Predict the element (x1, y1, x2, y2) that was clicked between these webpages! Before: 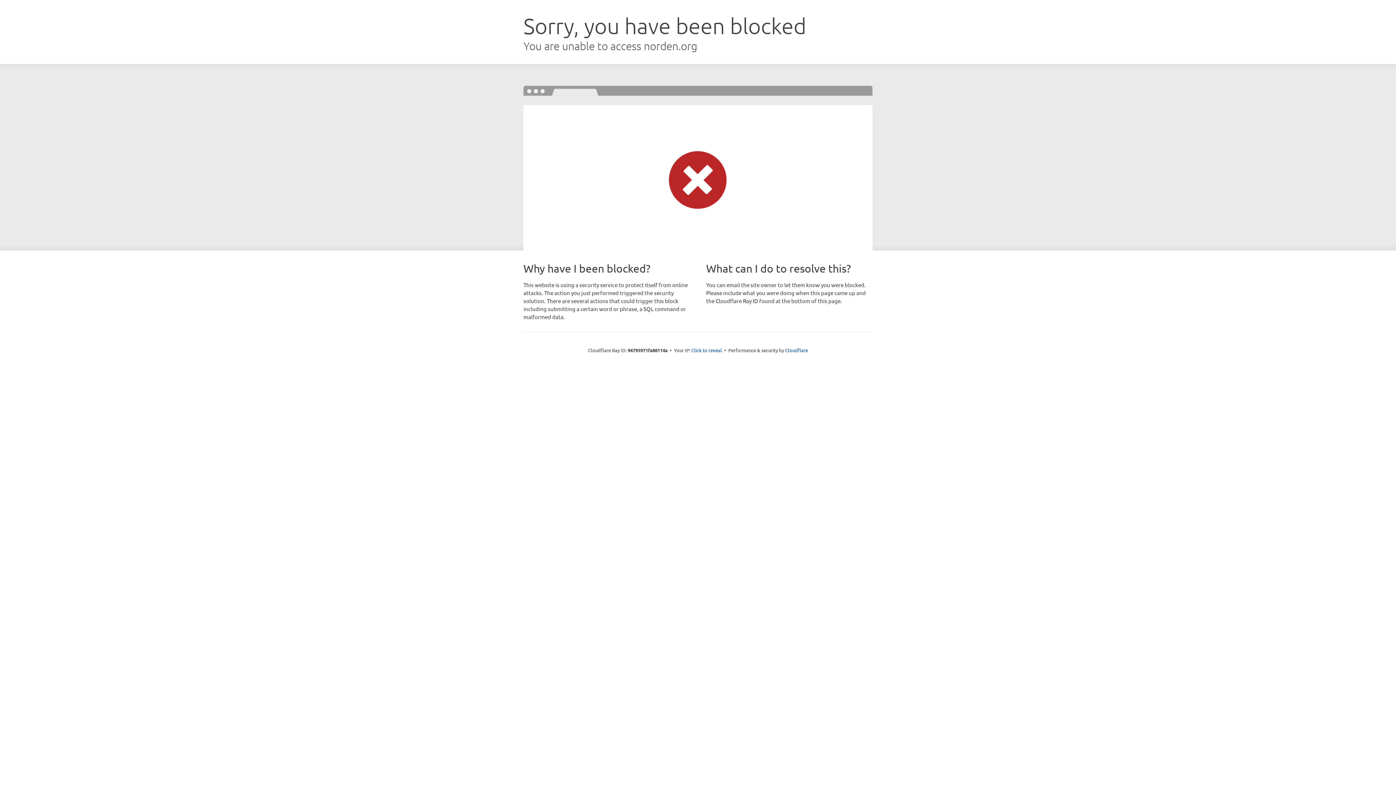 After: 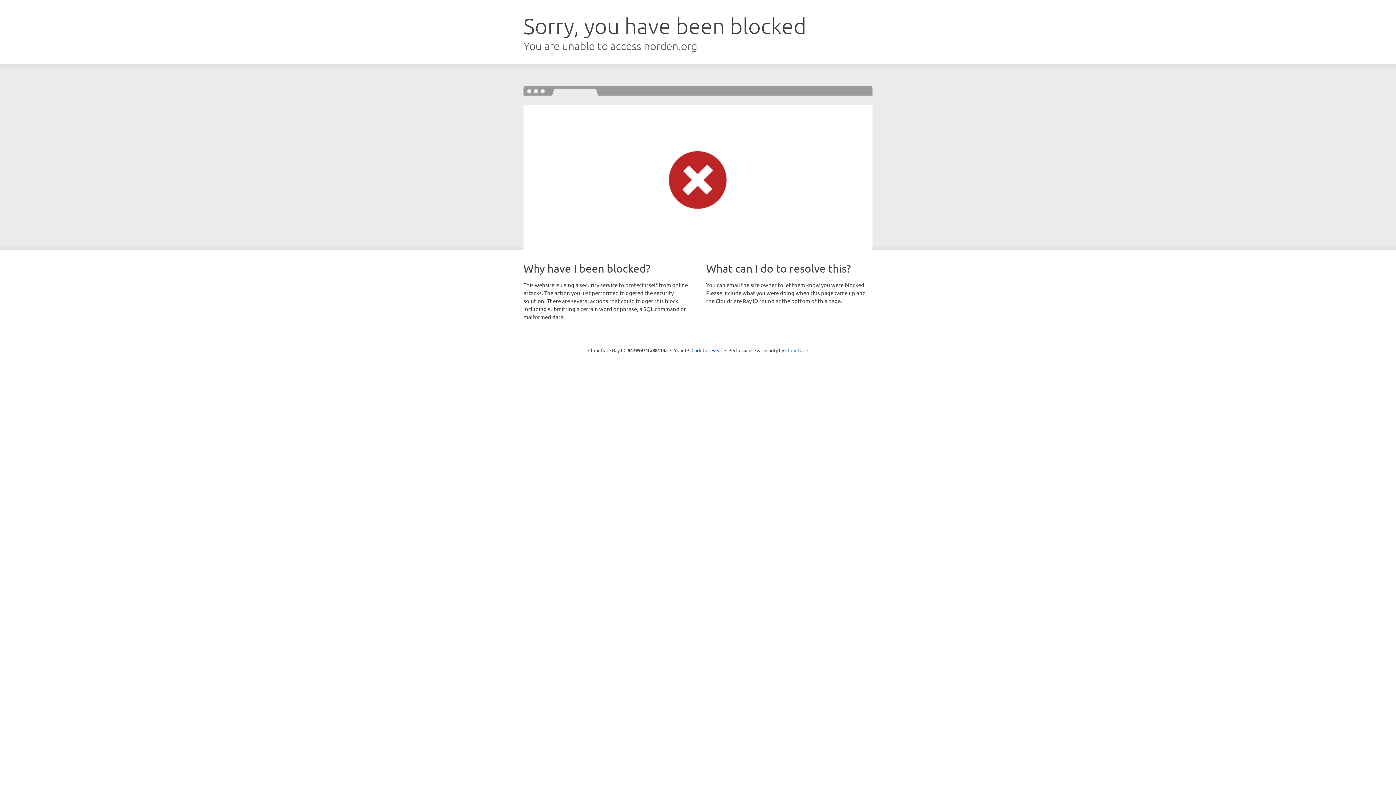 Action: label: Cloudflare bbox: (785, 347, 808, 353)